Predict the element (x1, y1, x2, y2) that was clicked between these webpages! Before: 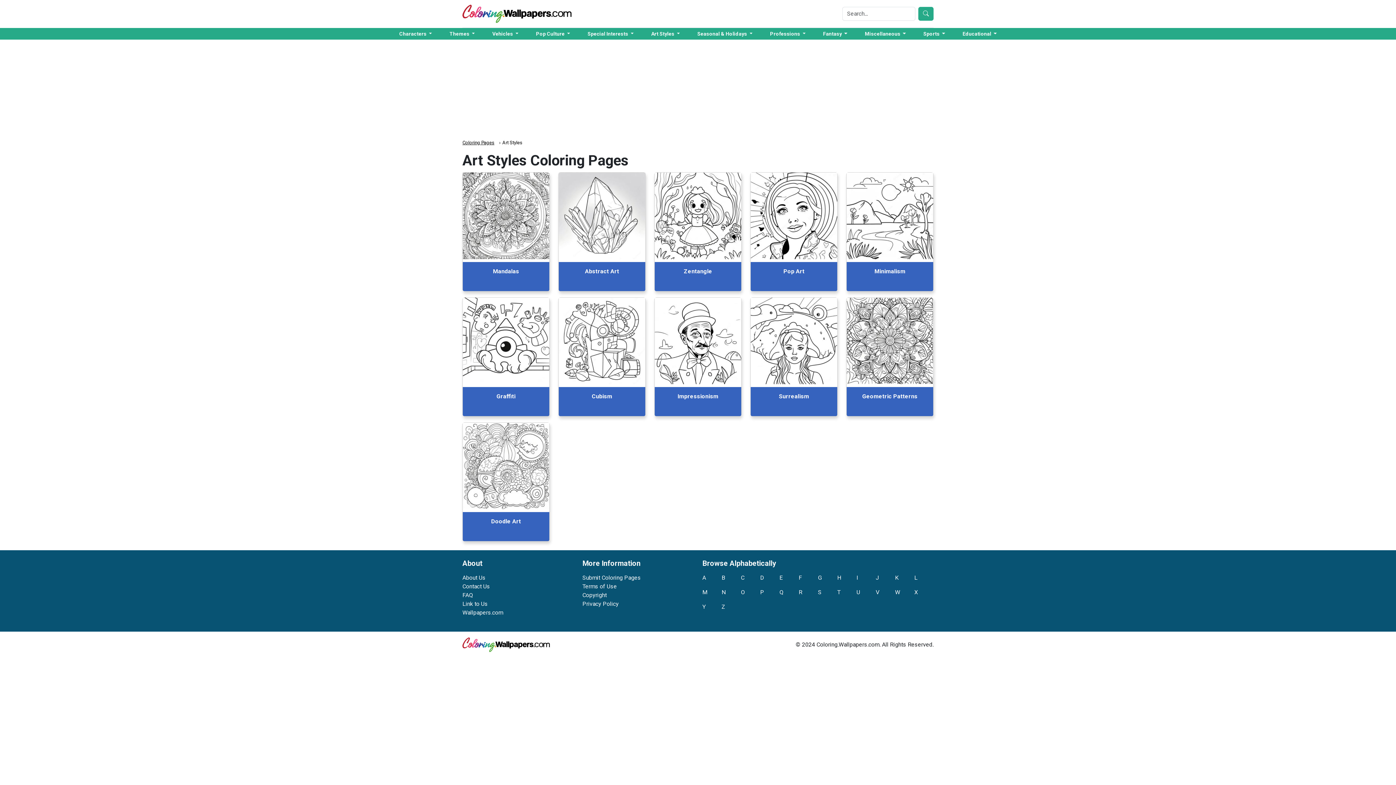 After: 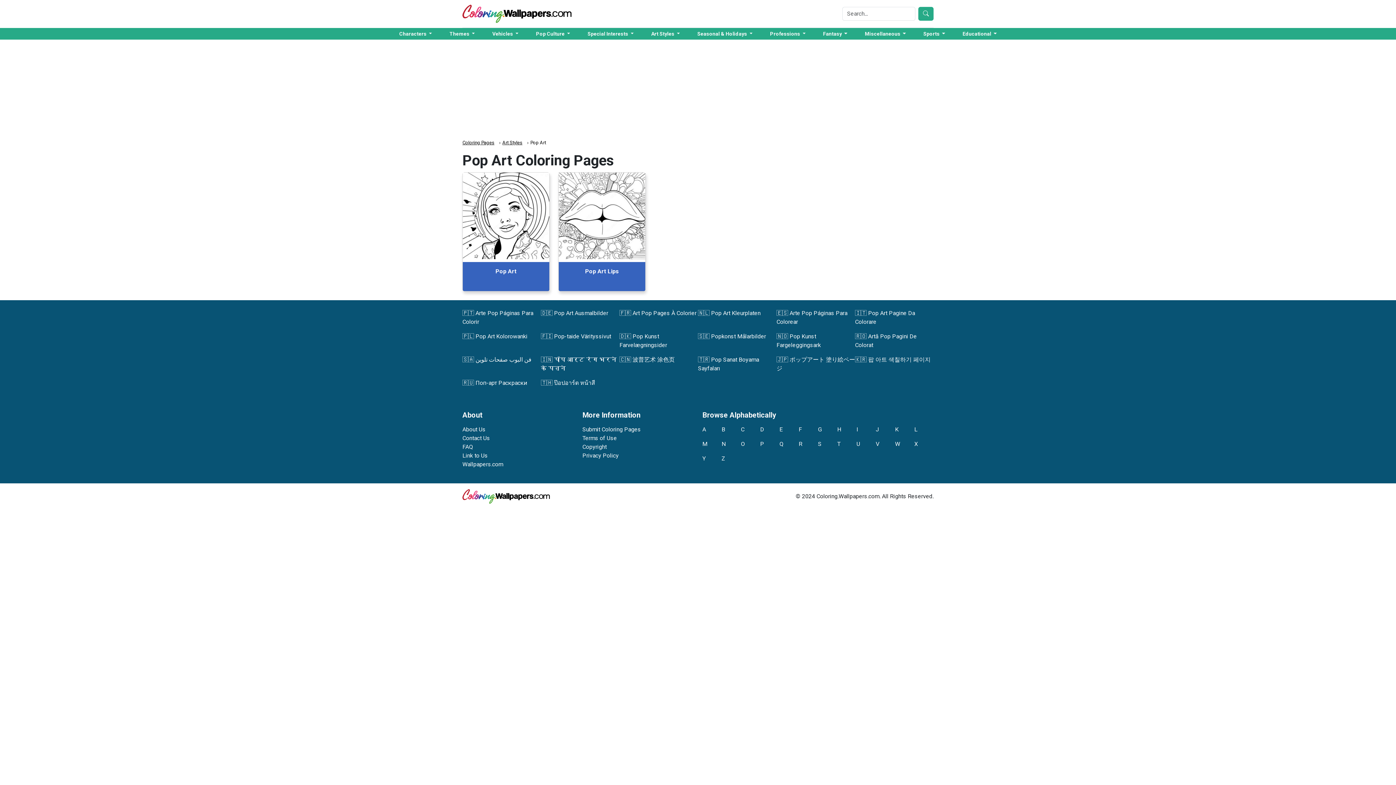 Action: bbox: (750, 213, 837, 220)